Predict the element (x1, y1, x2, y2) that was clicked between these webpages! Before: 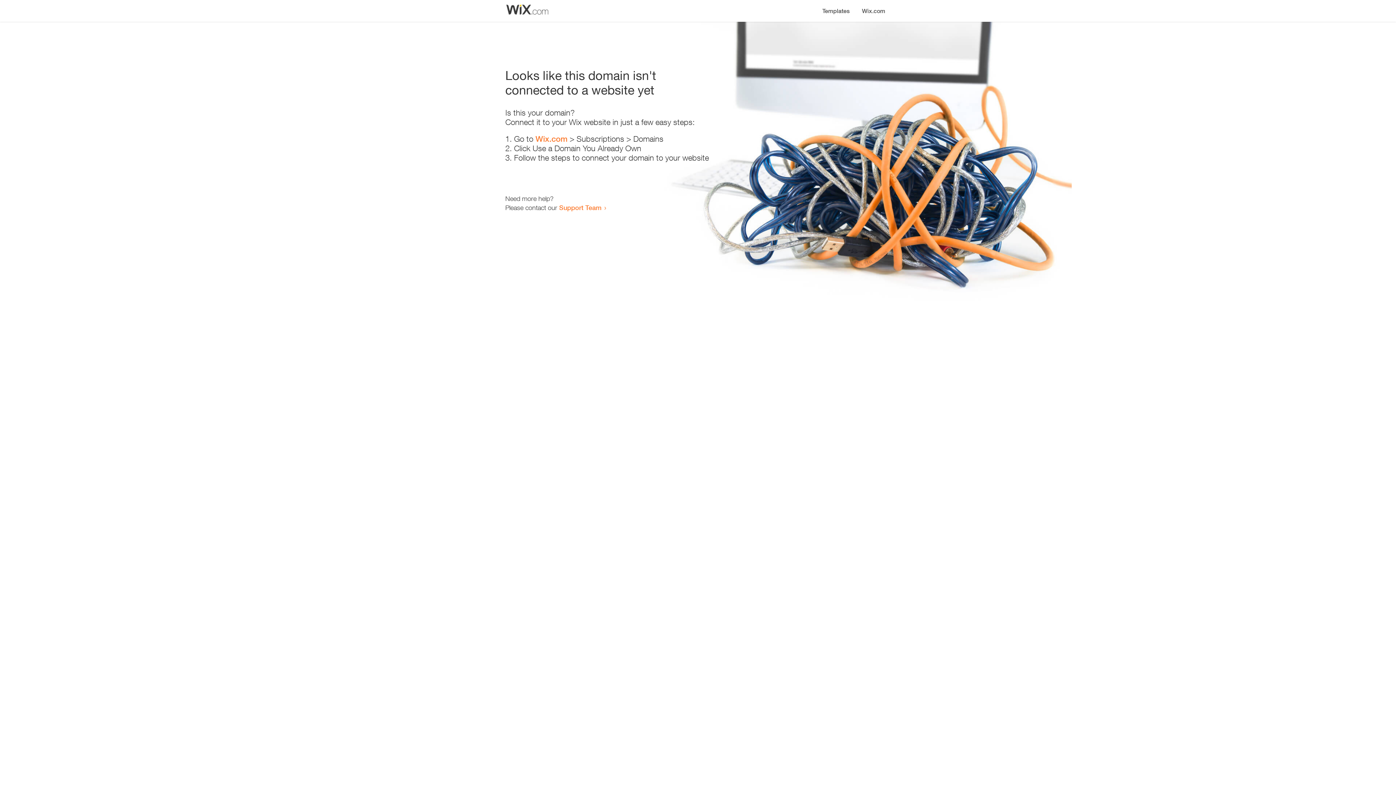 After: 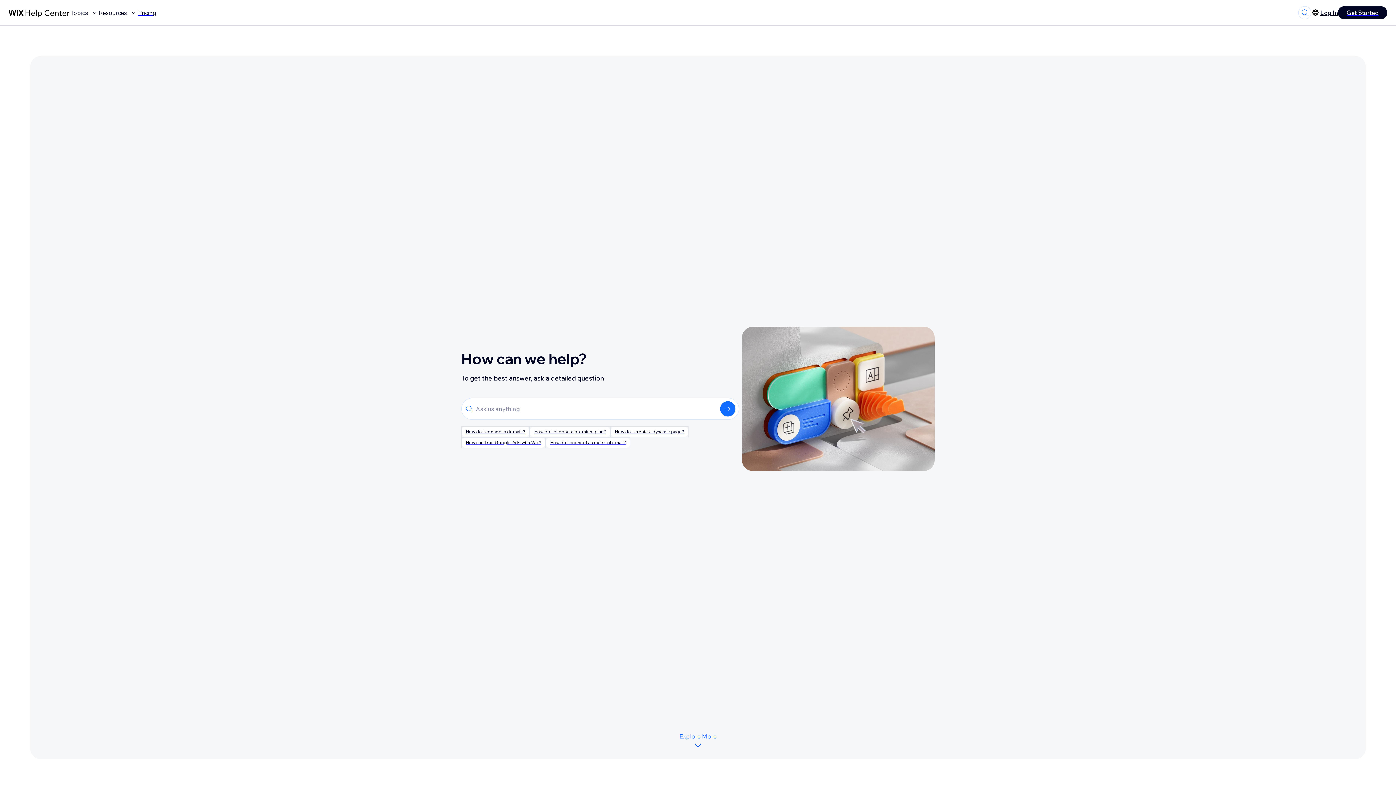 Action: bbox: (559, 203, 601, 211) label: Support Team